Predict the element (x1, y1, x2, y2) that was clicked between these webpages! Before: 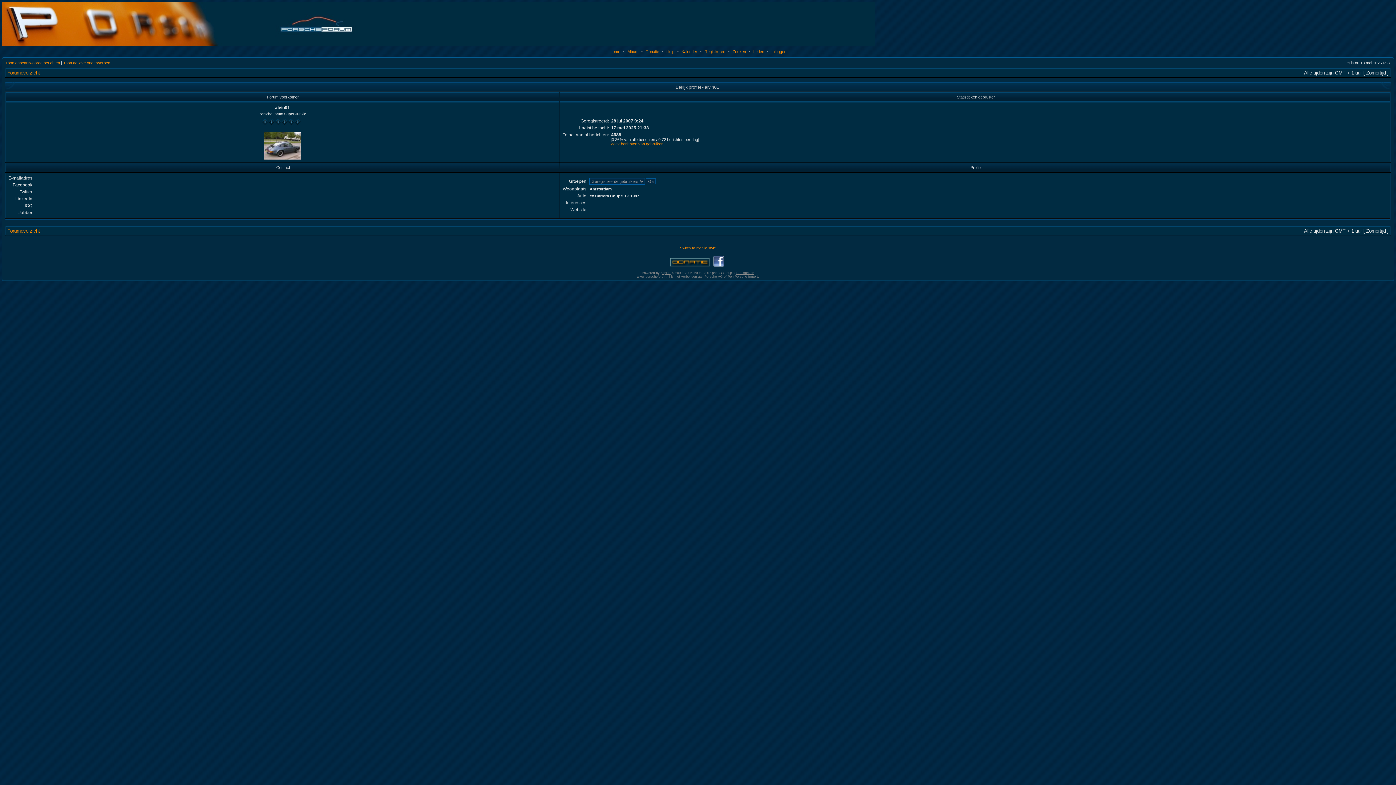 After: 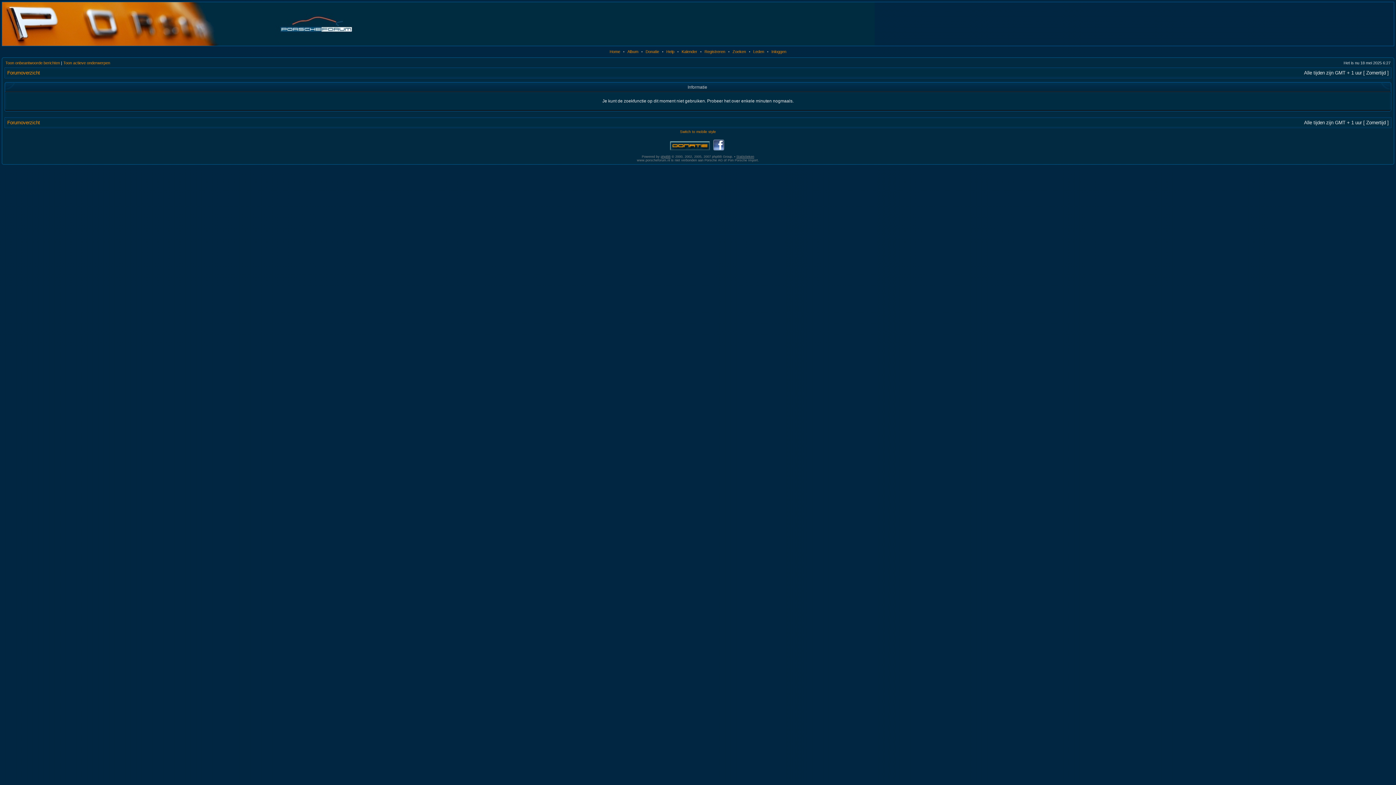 Action: label: Zoeken bbox: (730, 49, 748, 53)